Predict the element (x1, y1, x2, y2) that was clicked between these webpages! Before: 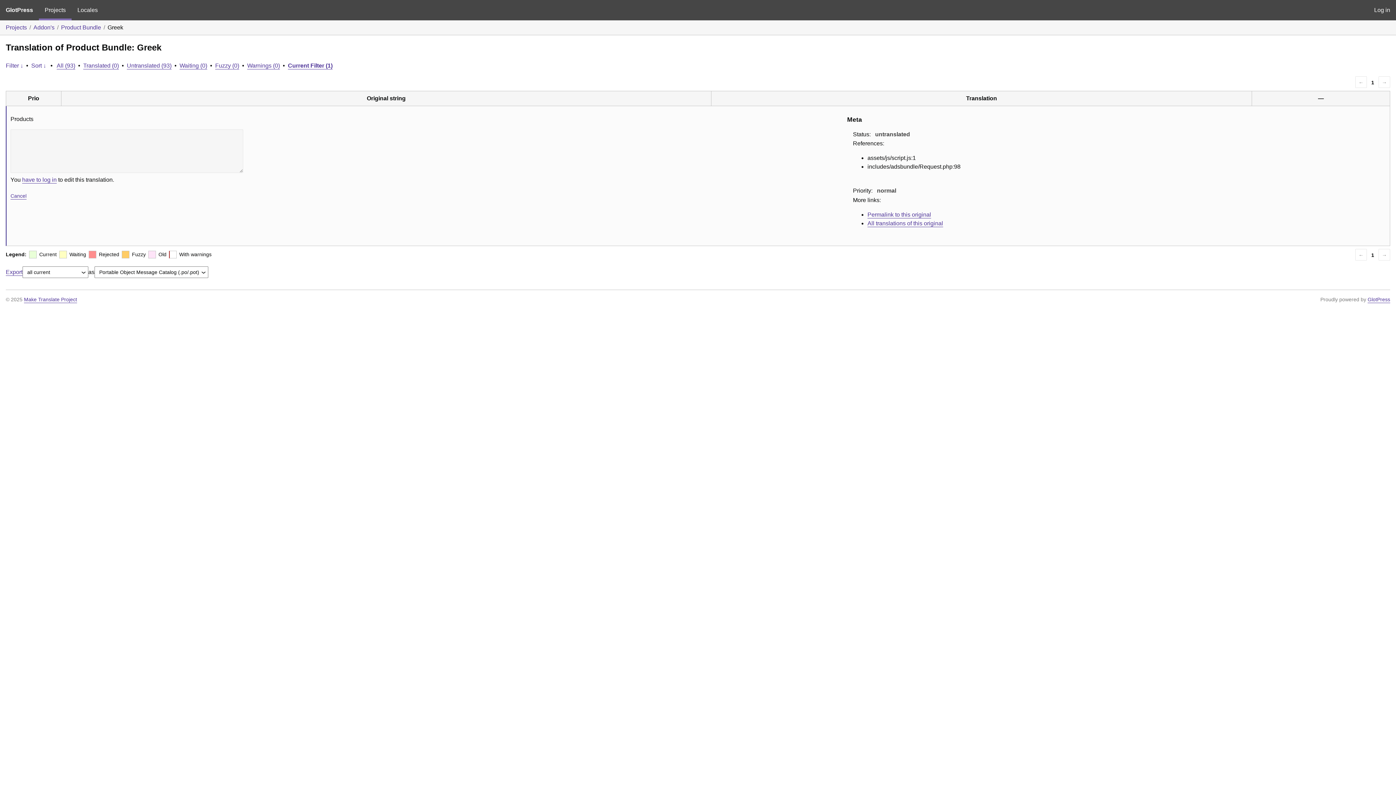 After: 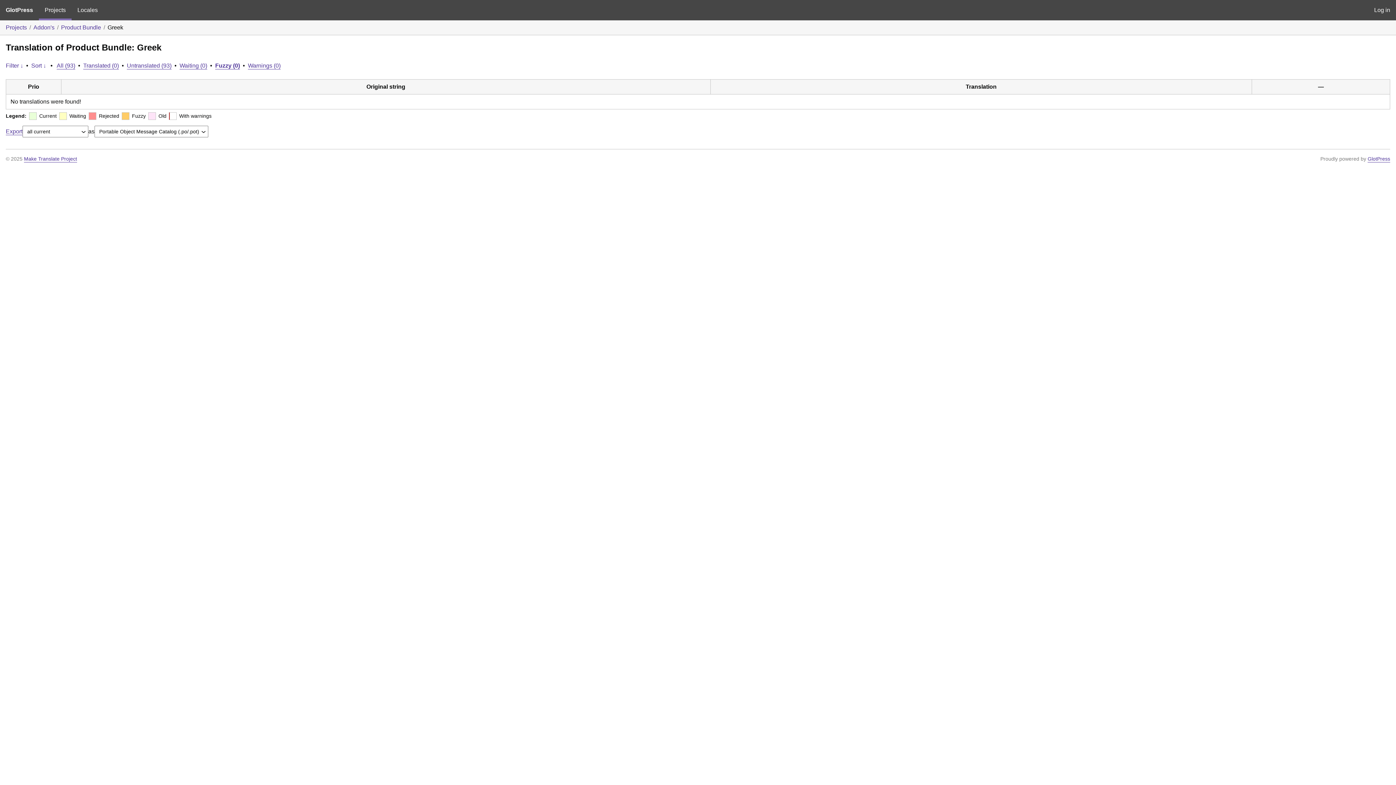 Action: bbox: (215, 62, 239, 68) label: Fuzzy (0)